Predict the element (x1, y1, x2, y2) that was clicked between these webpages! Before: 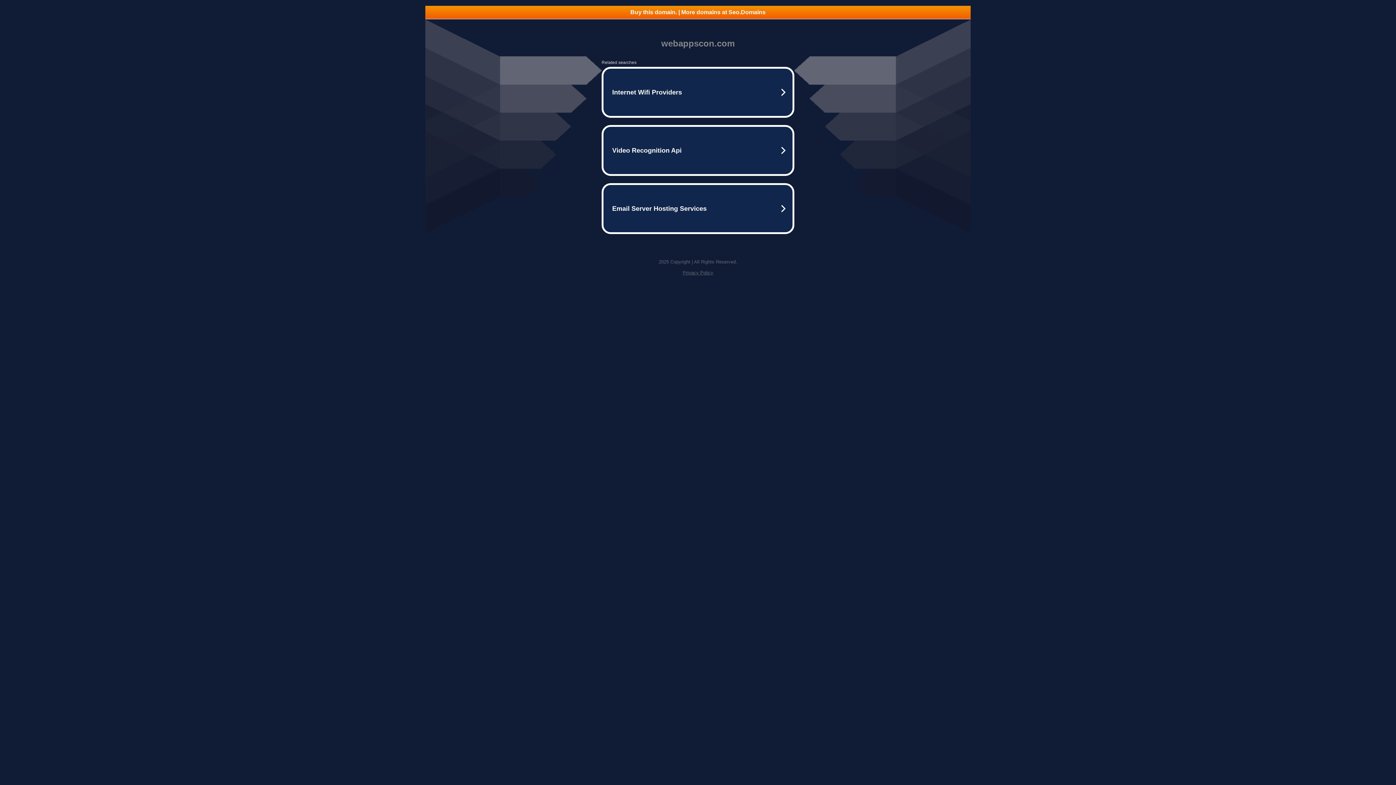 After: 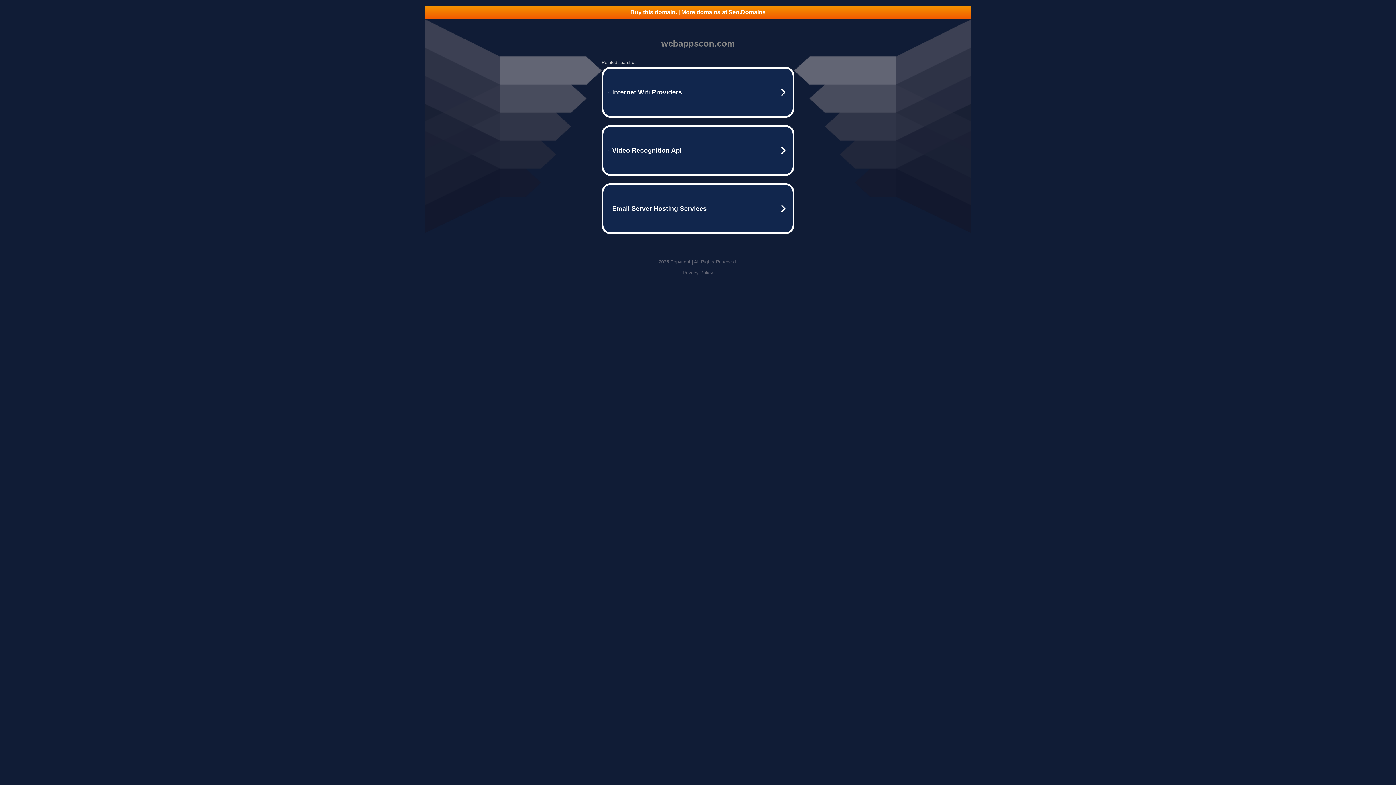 Action: label: Privacy Policy bbox: (682, 270, 713, 275)